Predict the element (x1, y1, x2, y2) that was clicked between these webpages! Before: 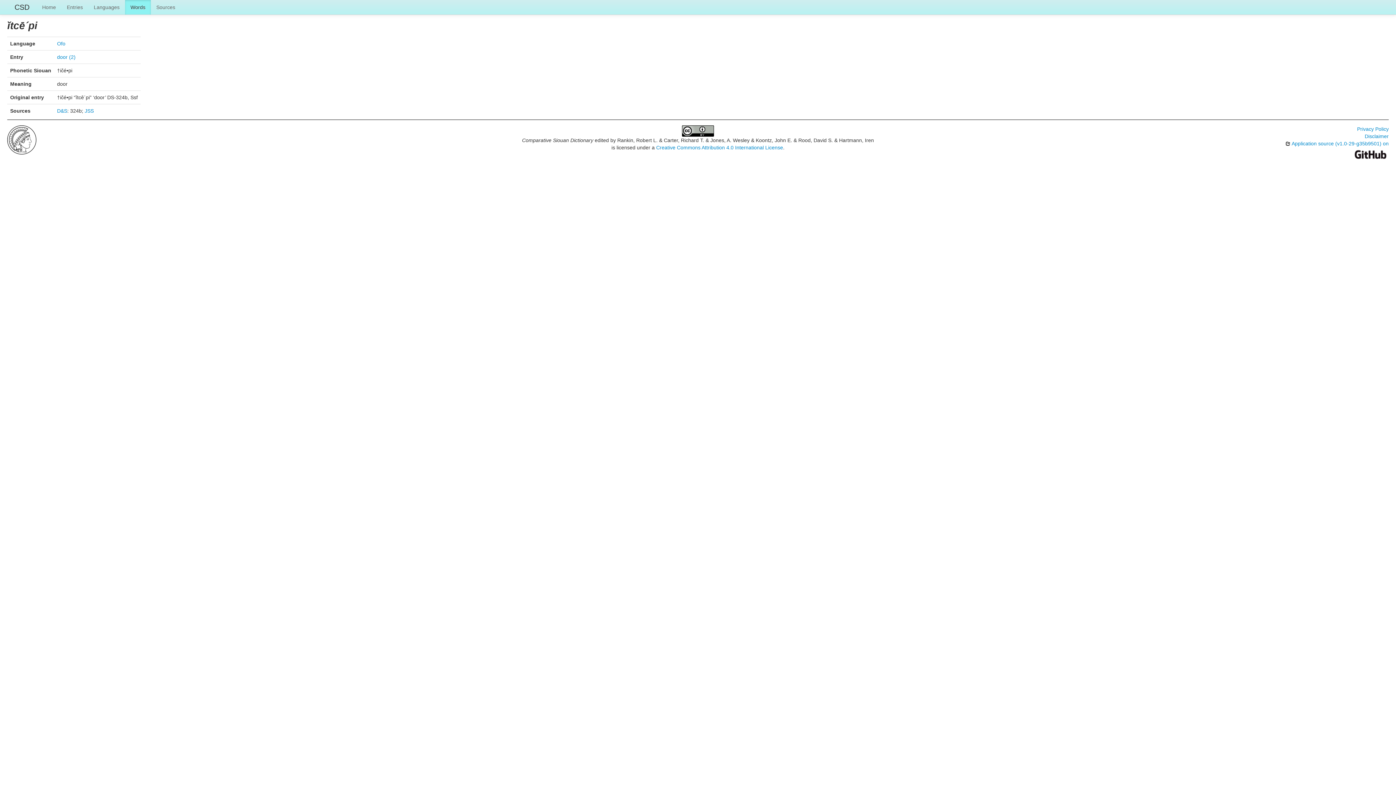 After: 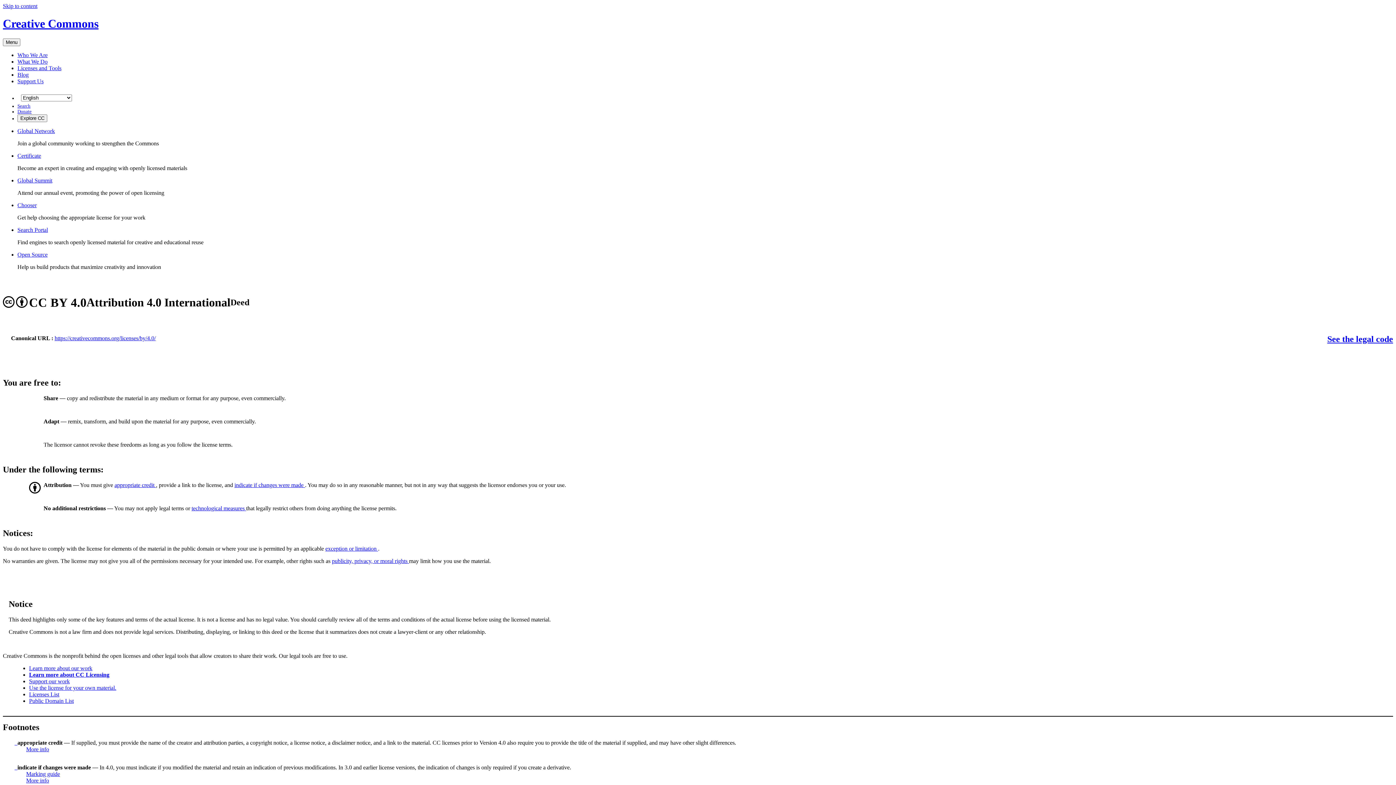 Action: bbox: (682, 127, 714, 133)